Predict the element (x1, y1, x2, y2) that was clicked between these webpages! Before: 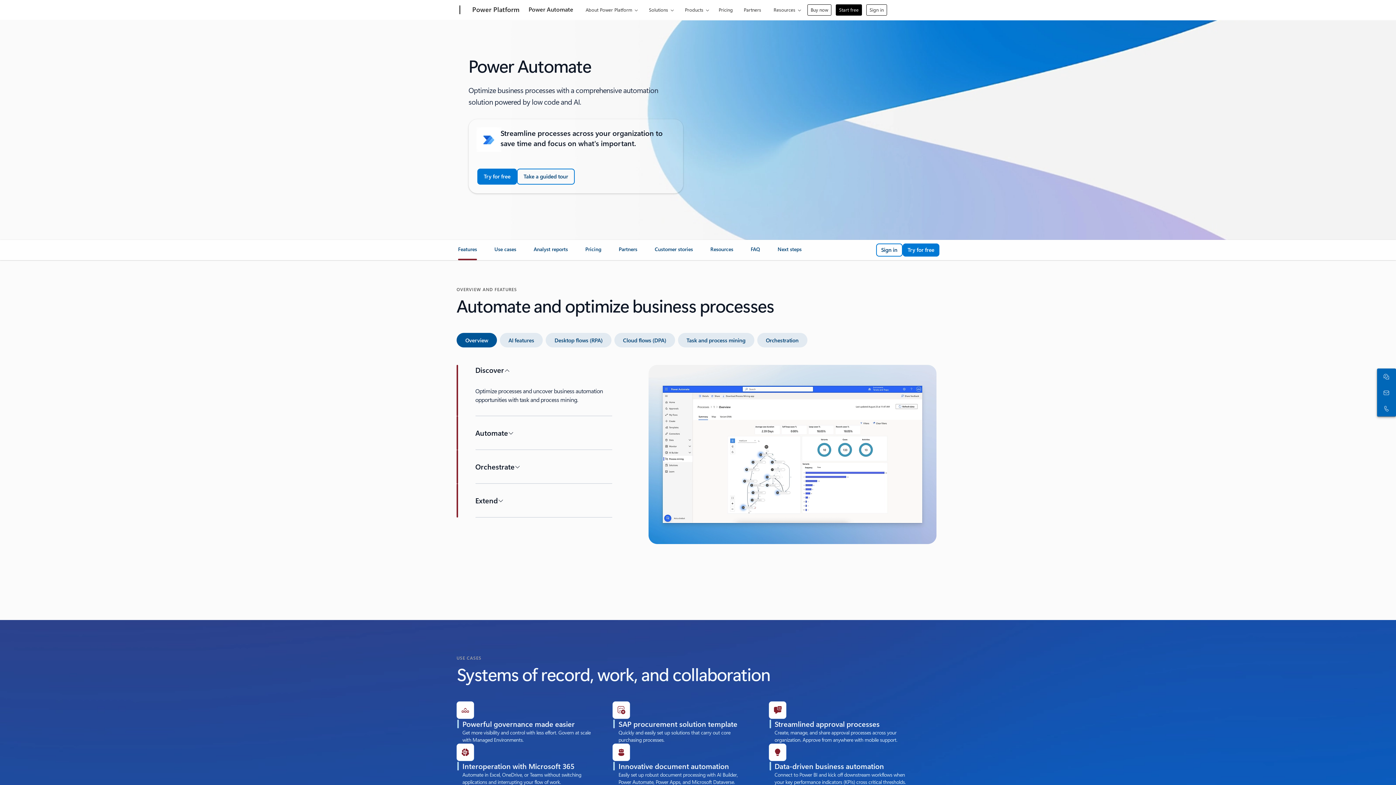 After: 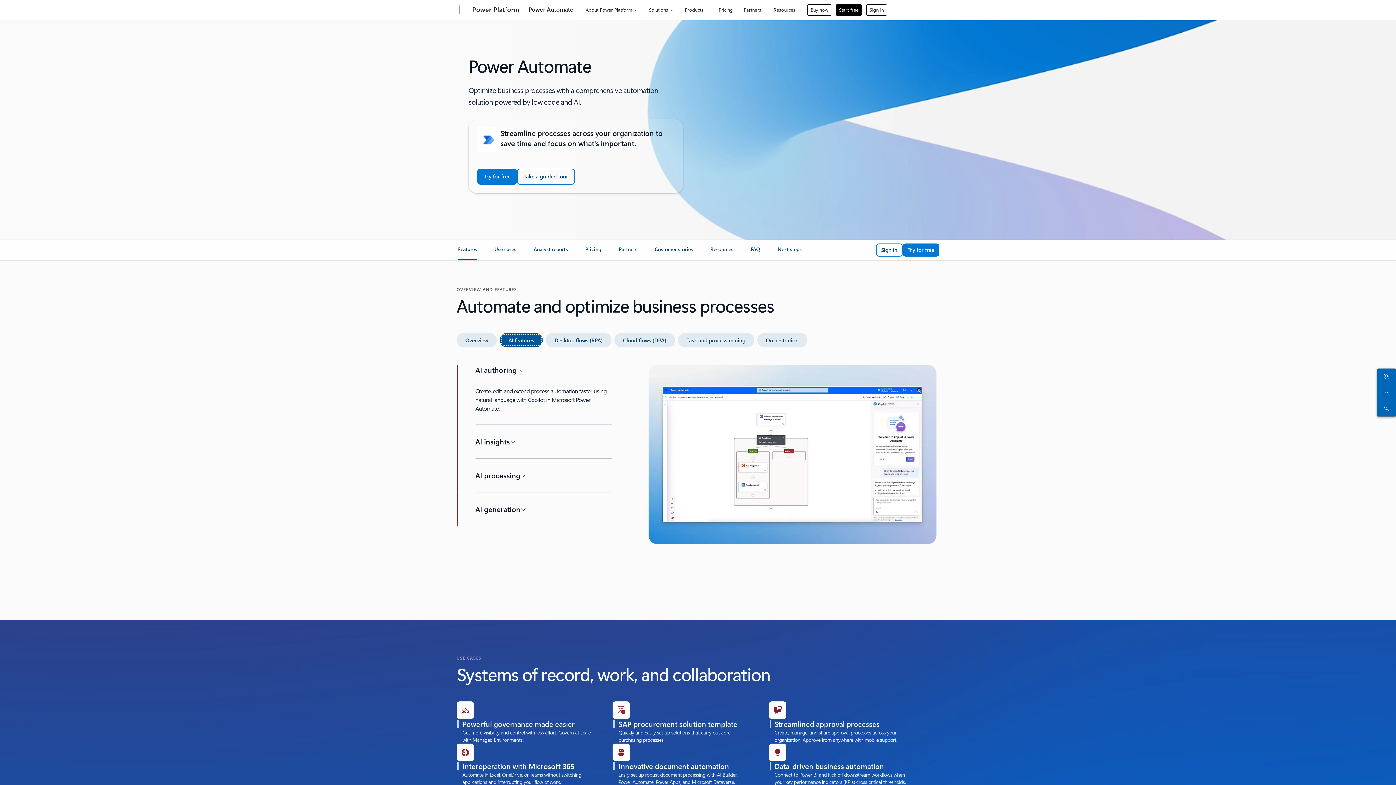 Action: label: AI features bbox: (499, 333, 543, 347)